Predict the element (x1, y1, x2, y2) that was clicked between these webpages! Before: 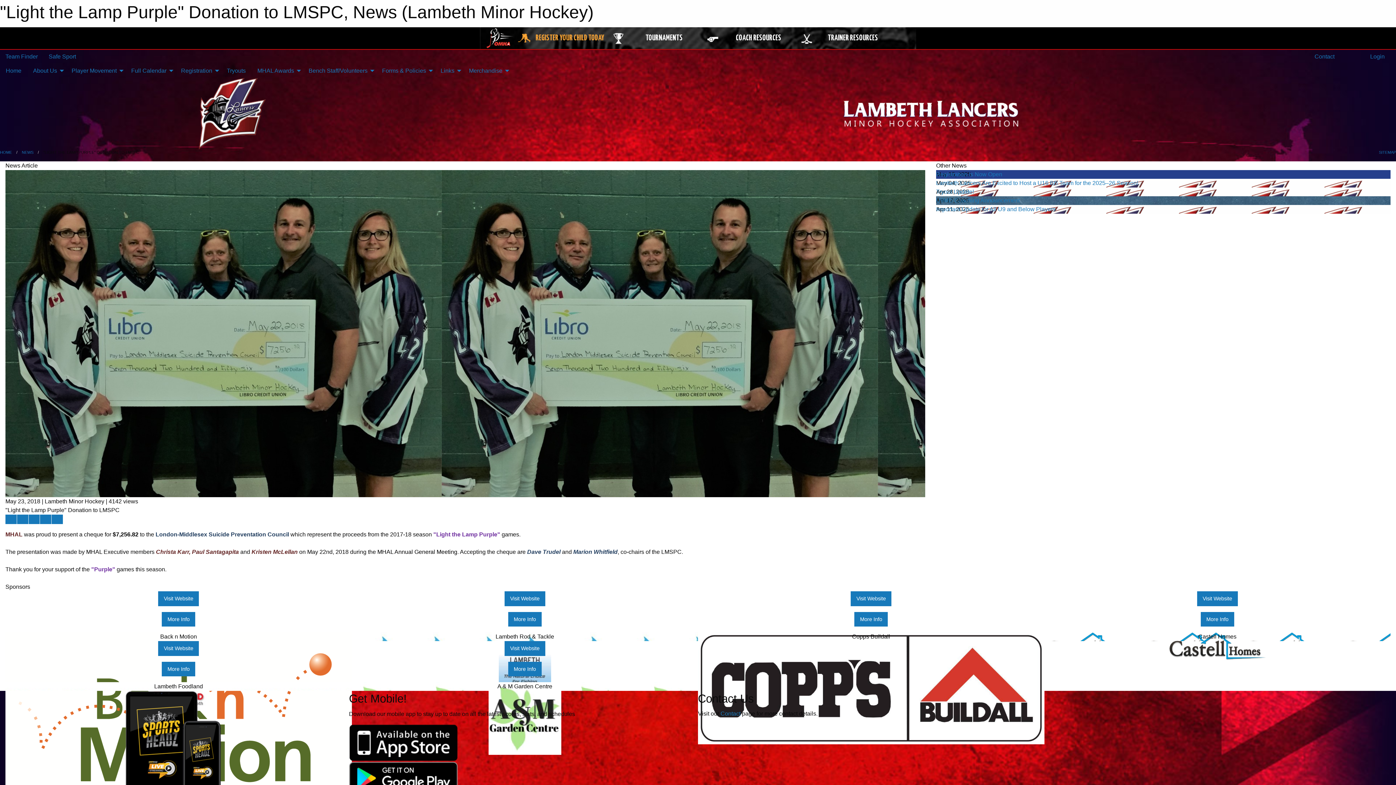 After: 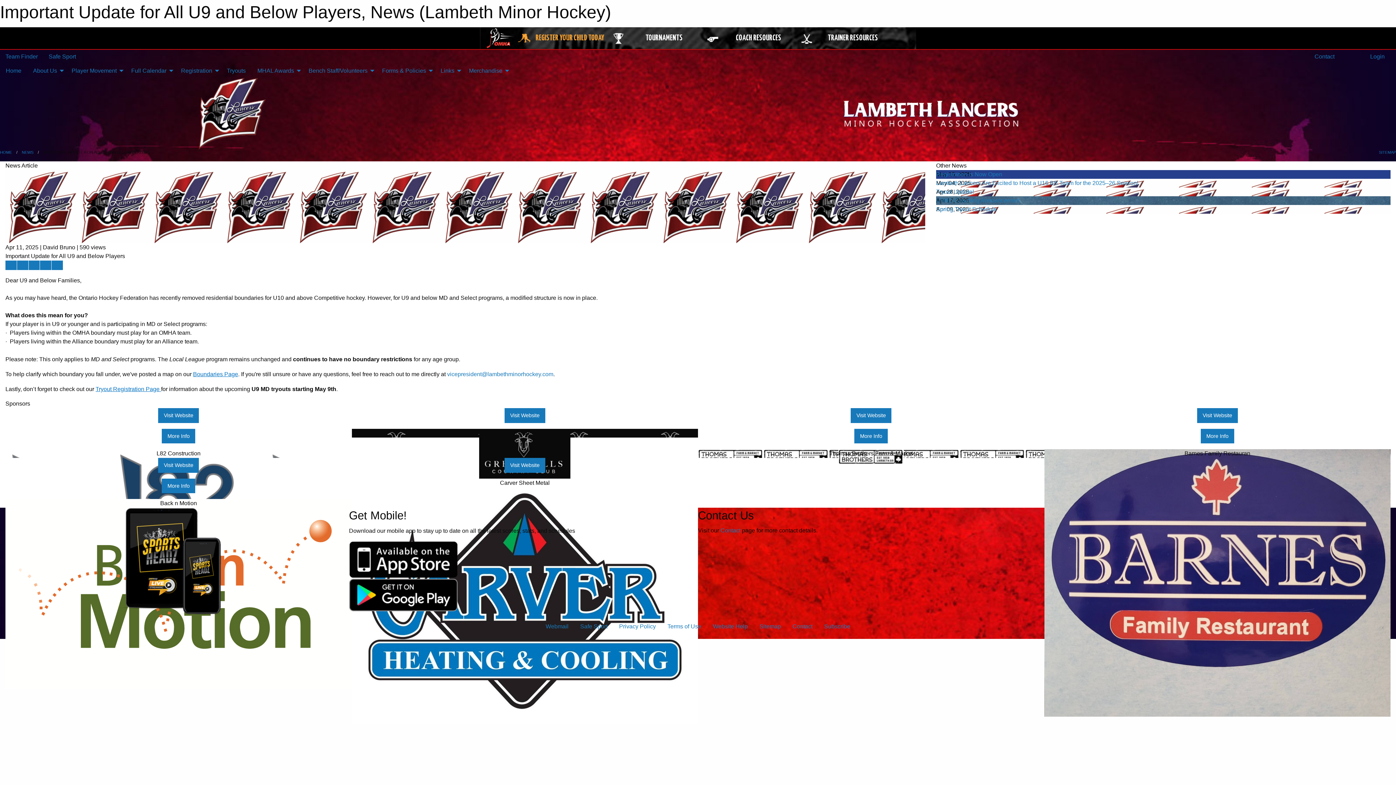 Action: bbox: (936, 206, 1056, 212) label: Important Update for All U9 and Below Players